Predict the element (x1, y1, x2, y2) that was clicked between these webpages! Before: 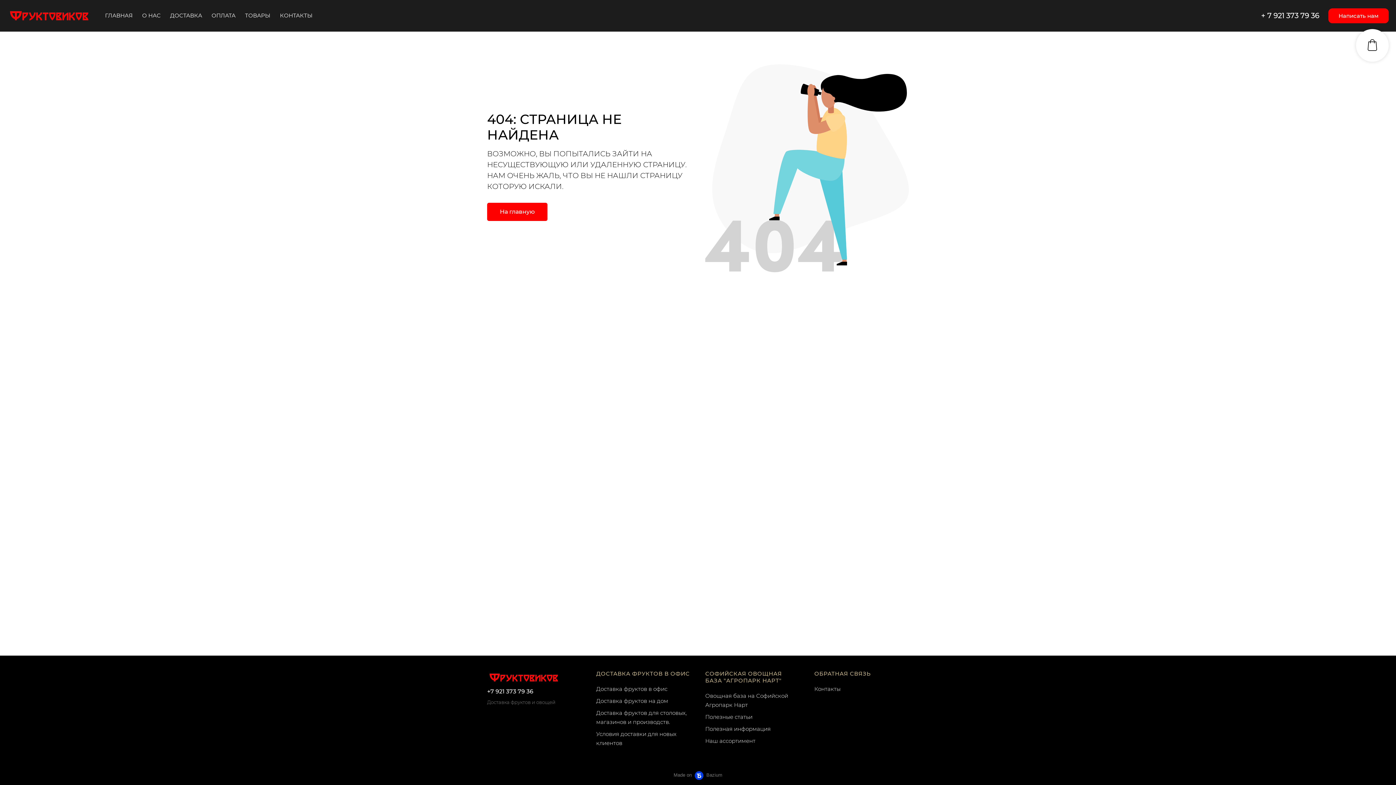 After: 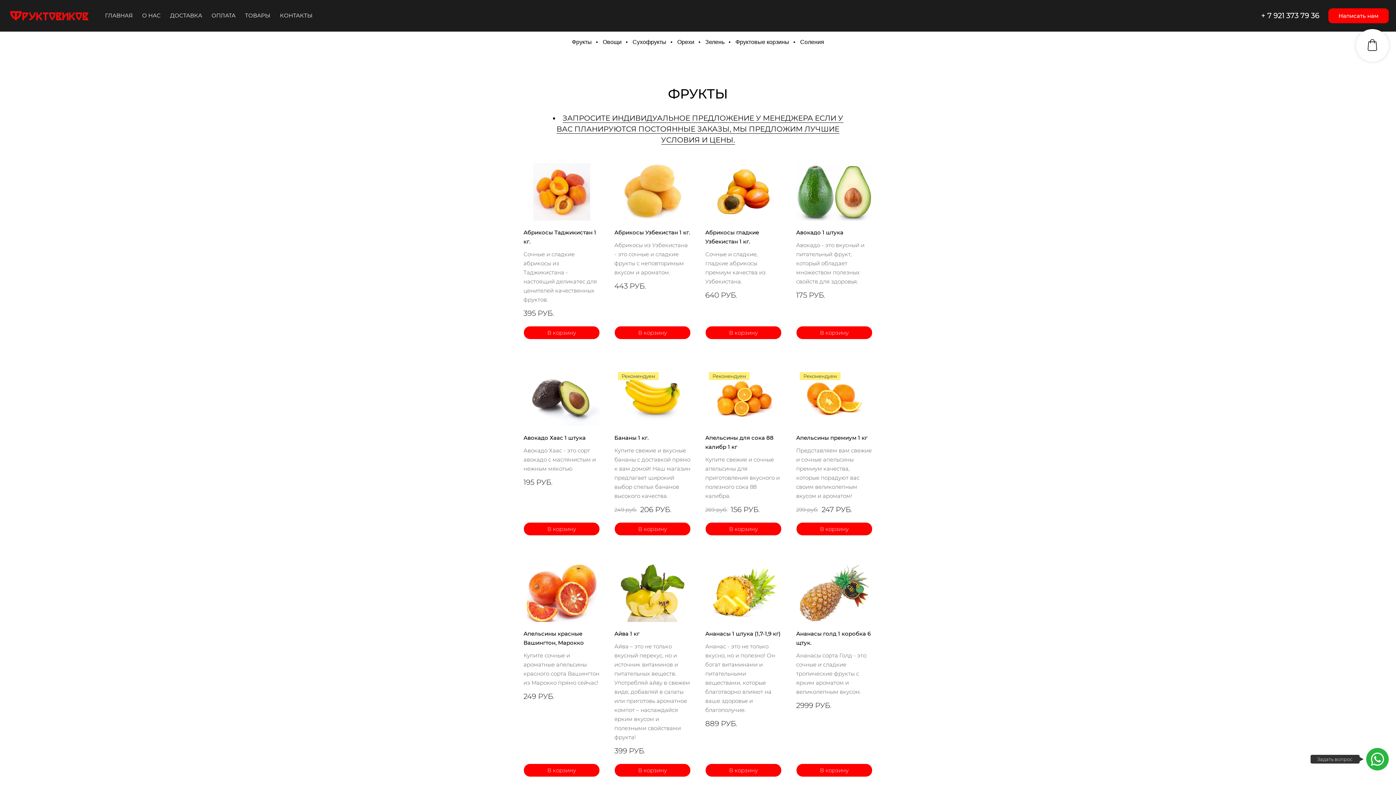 Action: bbox: (245, 10, 270, 20) label: ТОВАРЫ